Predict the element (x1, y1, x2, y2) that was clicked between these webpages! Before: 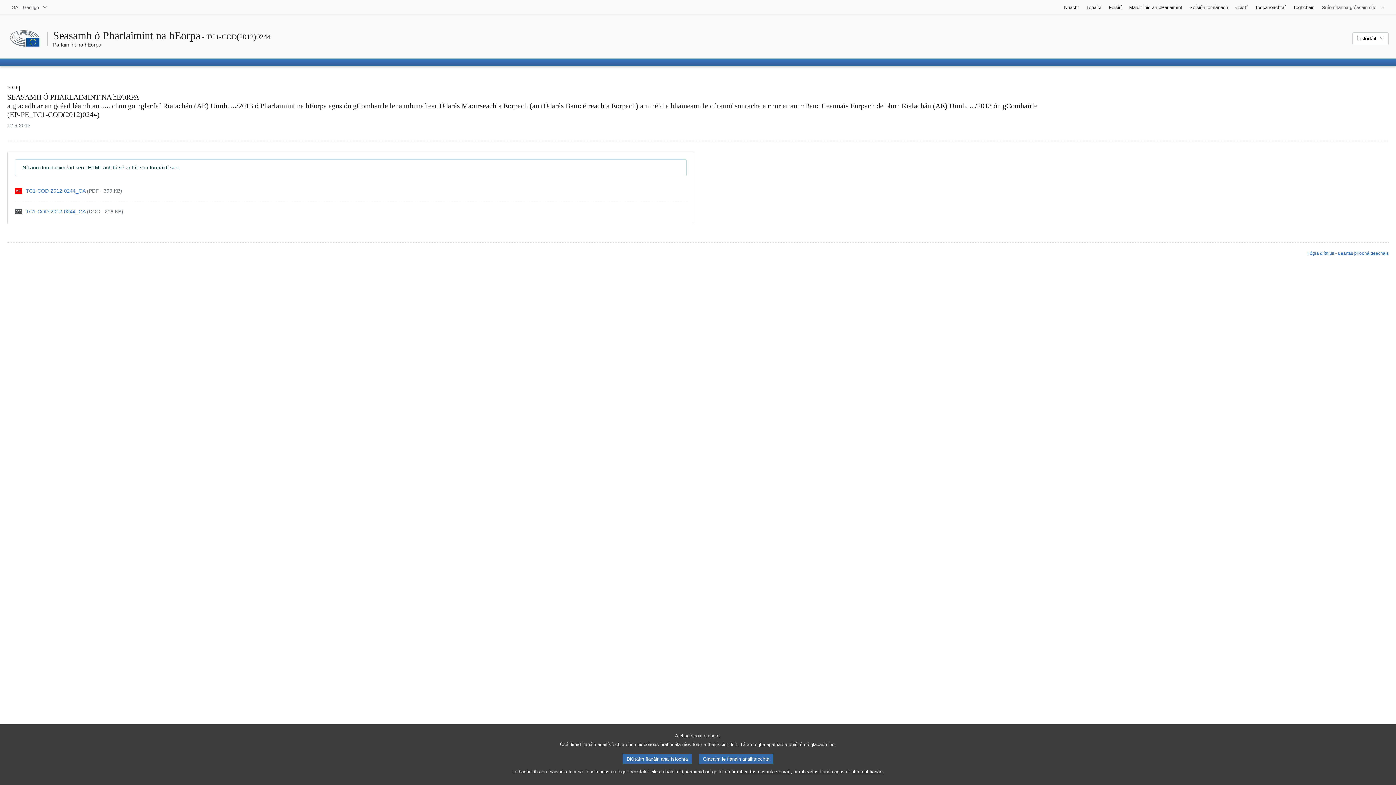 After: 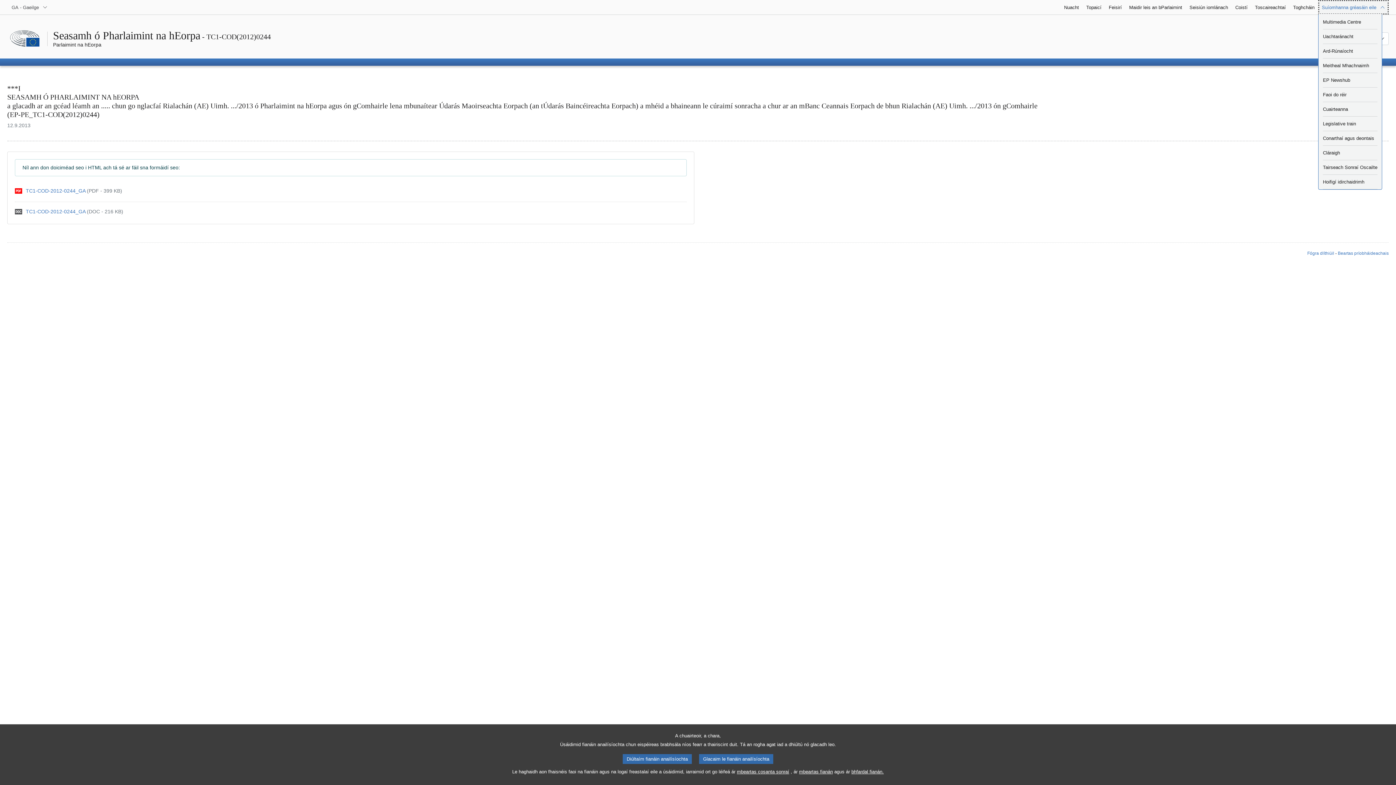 Action: bbox: (1318, 0, 1389, 14) label: Suíomhanna gréasáin eile